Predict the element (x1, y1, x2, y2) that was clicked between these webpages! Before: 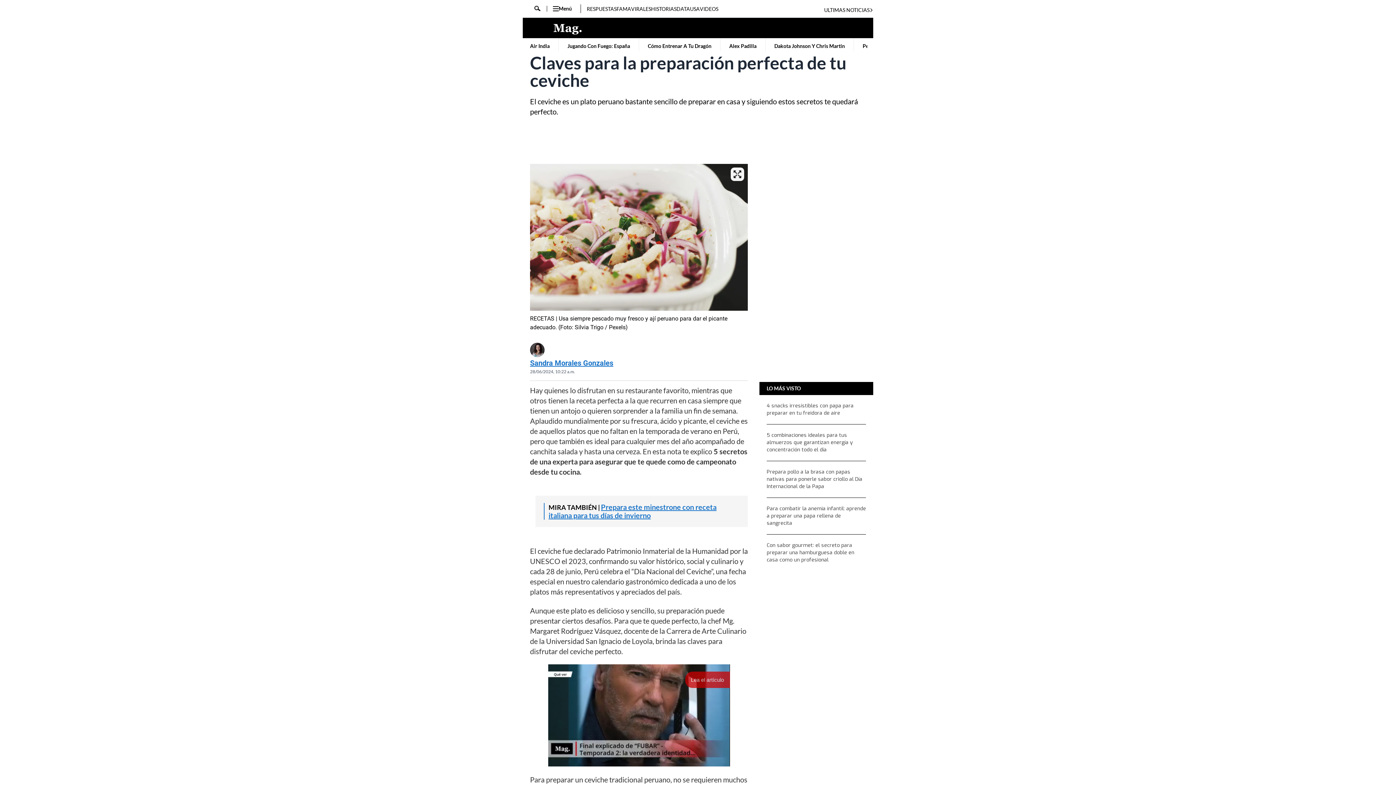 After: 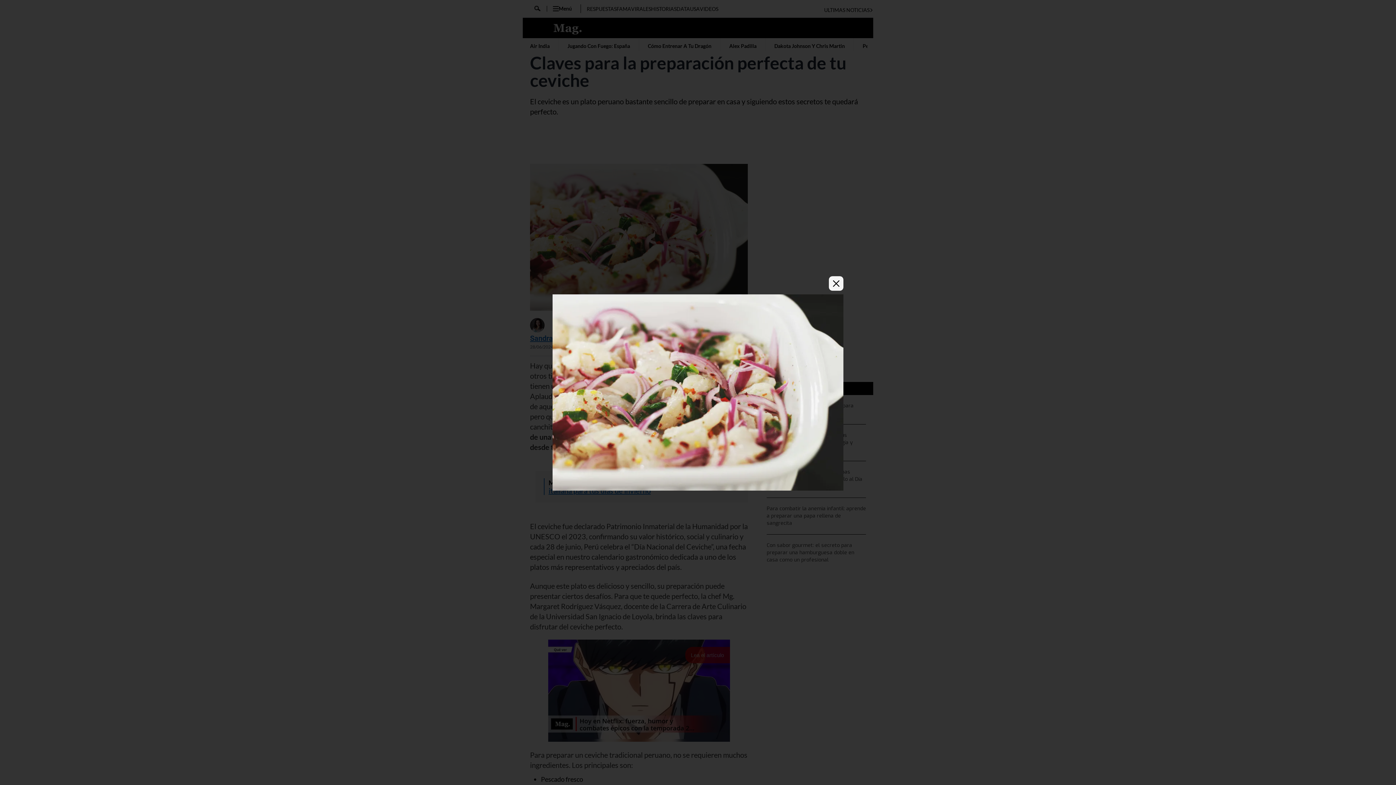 Action: bbox: (730, 167, 744, 181)